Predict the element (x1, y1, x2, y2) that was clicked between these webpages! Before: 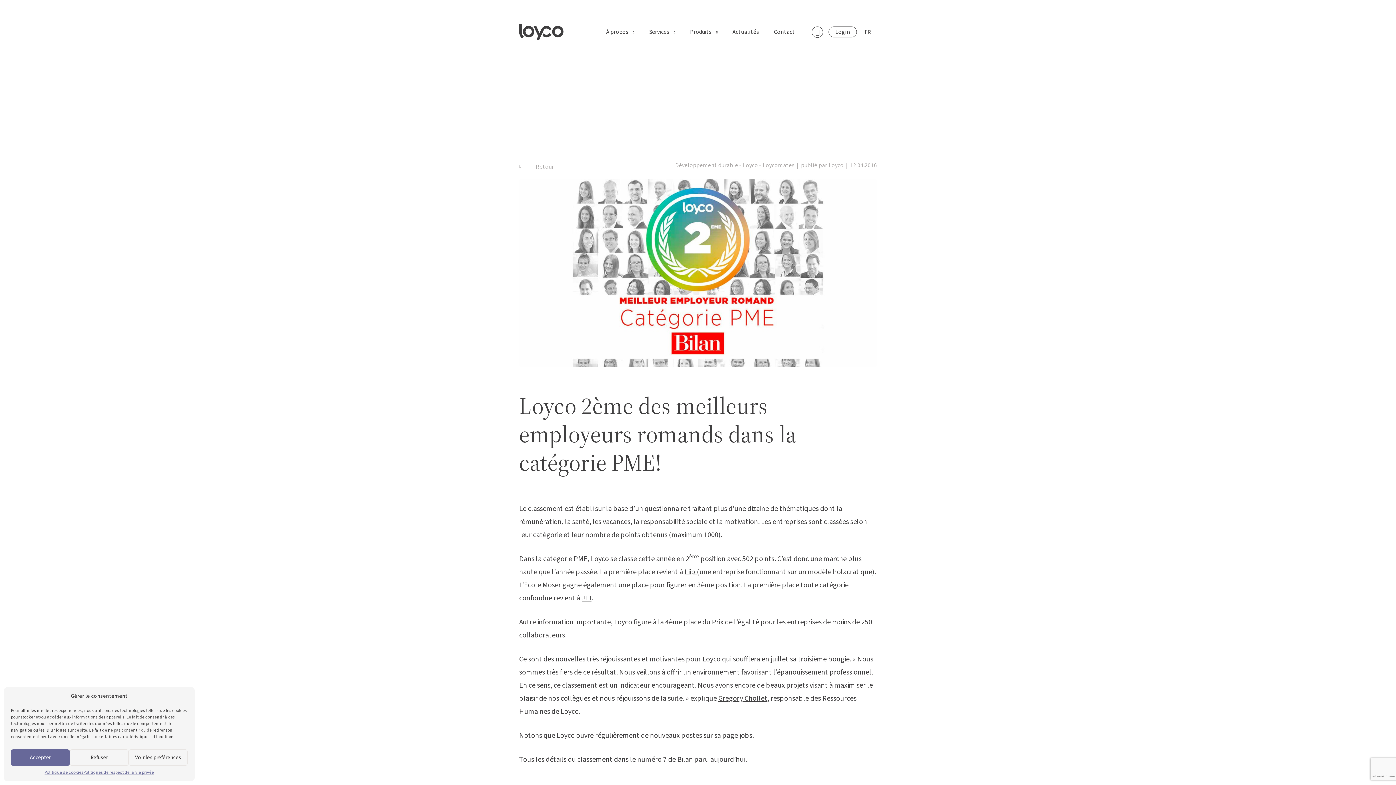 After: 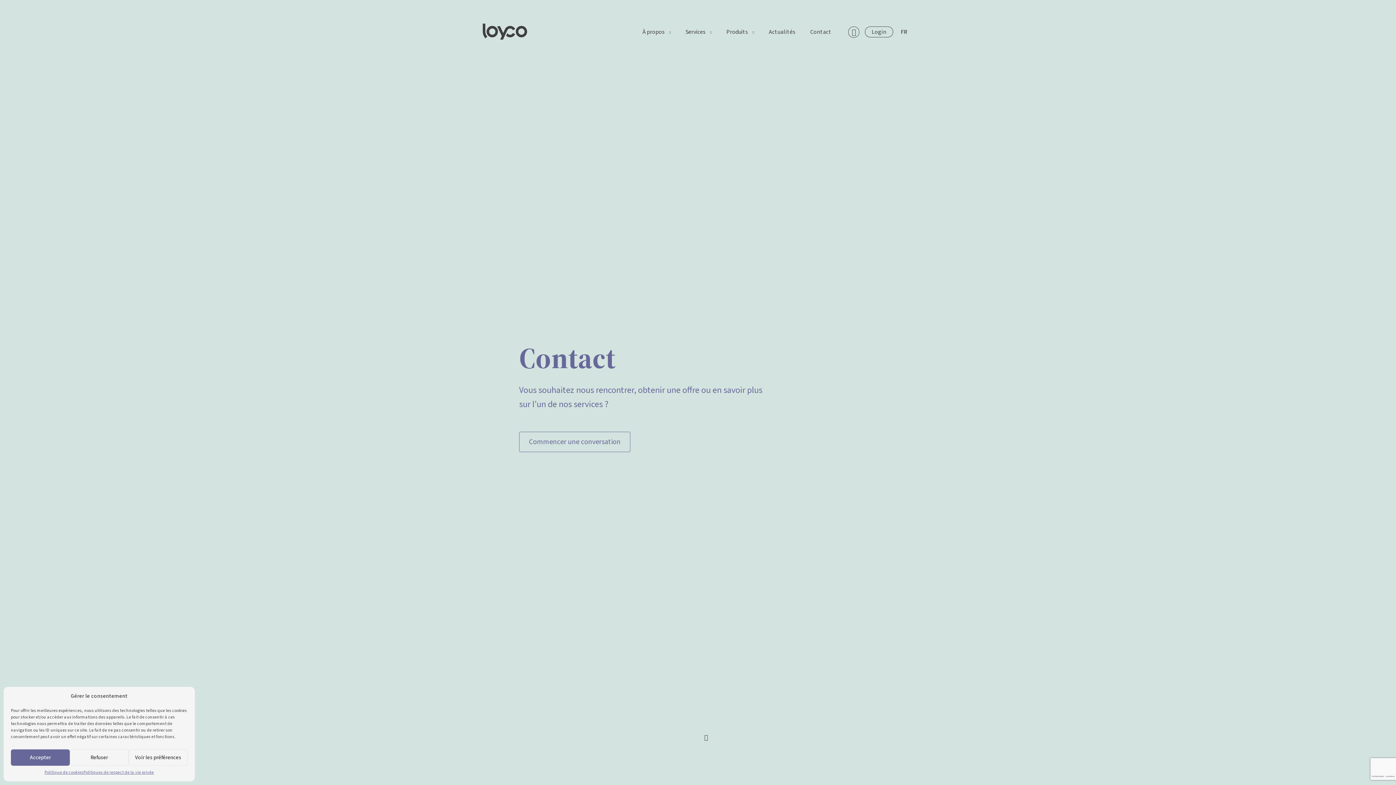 Action: bbox: (768, 21, 801, 42) label: Contact